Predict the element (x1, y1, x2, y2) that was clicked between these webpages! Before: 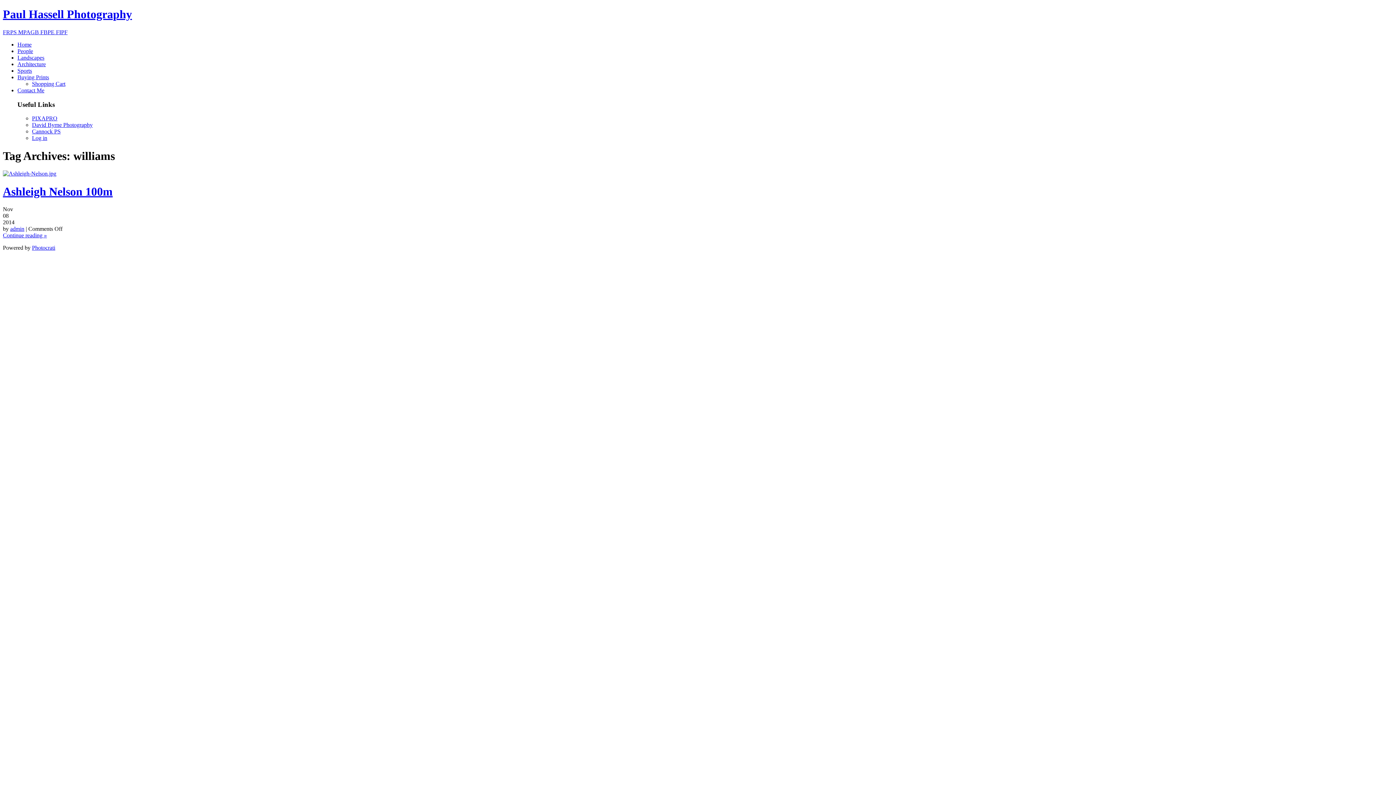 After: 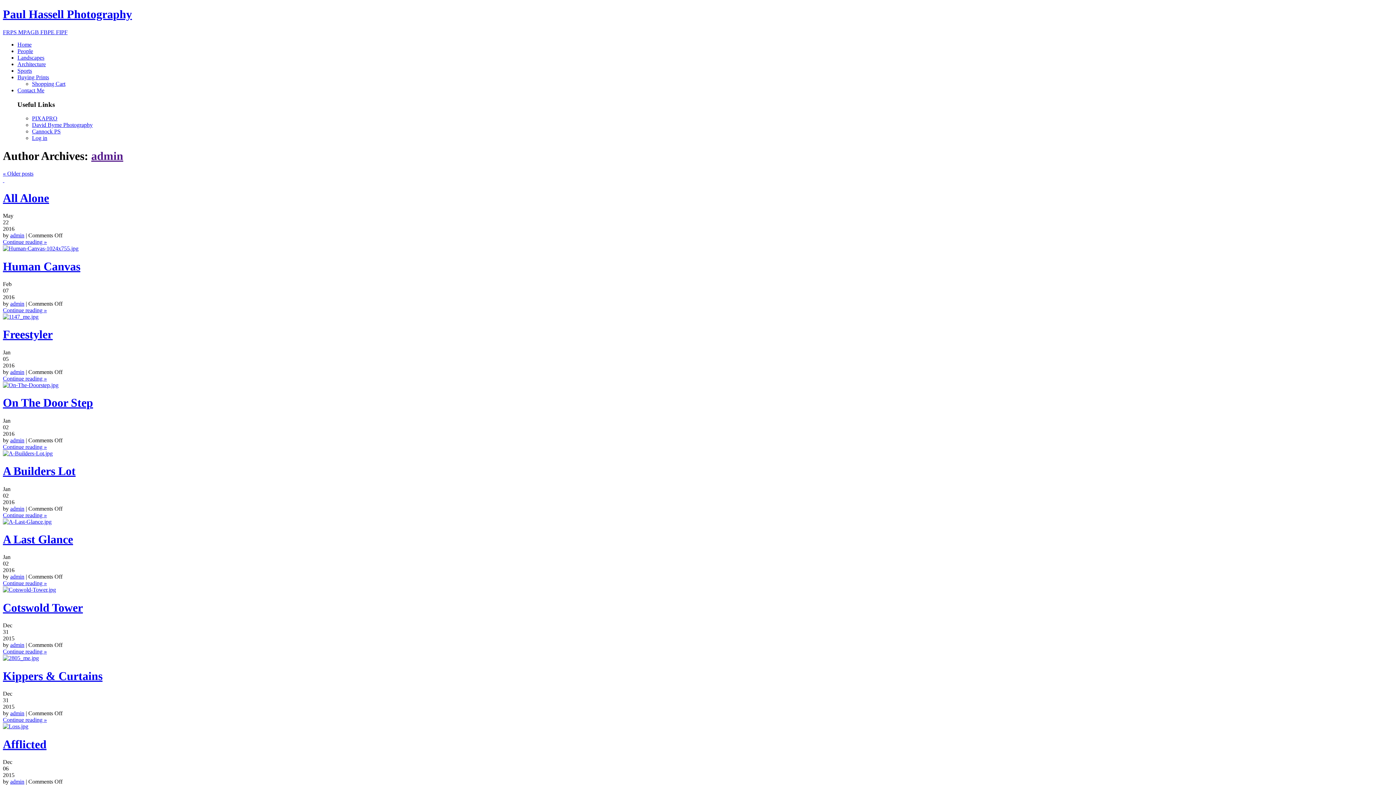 Action: bbox: (10, 225, 24, 232) label: admin